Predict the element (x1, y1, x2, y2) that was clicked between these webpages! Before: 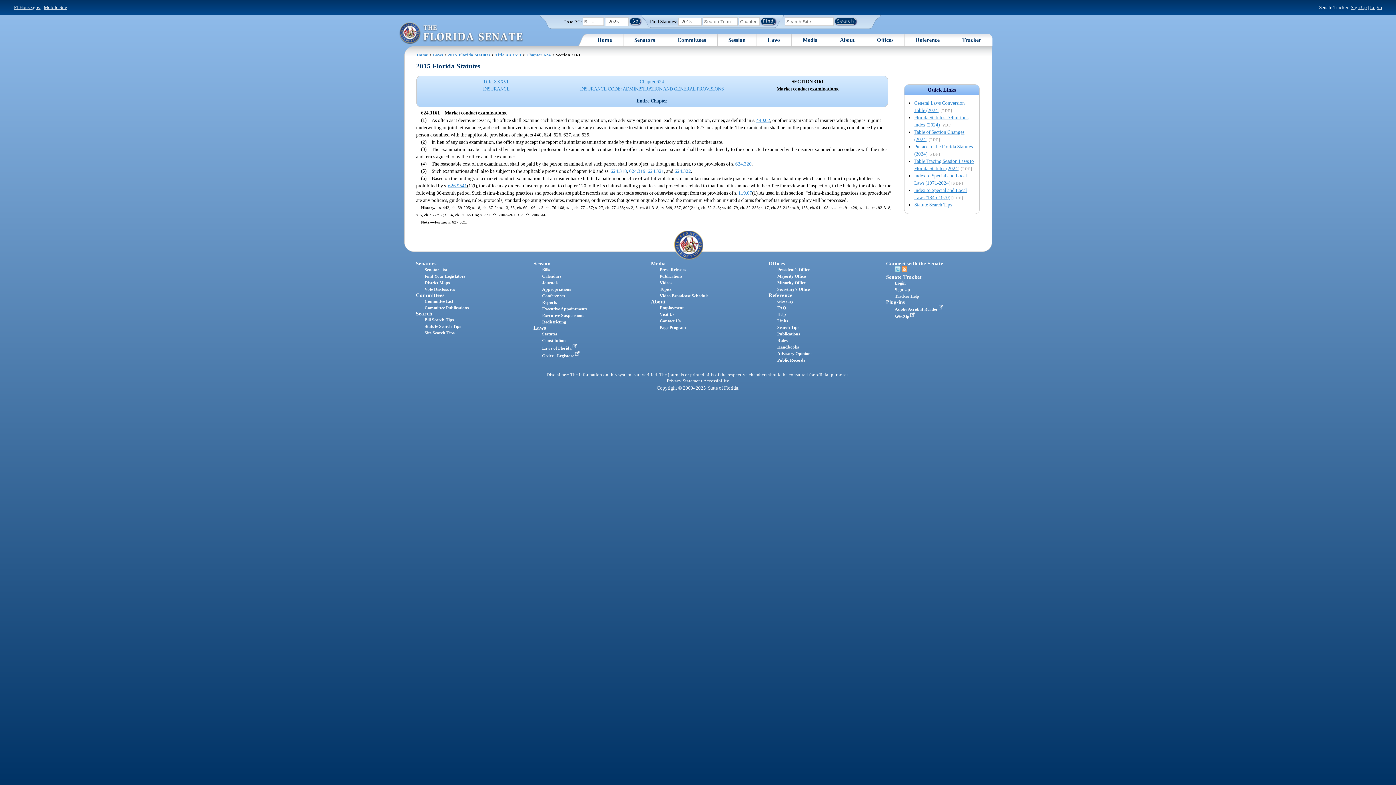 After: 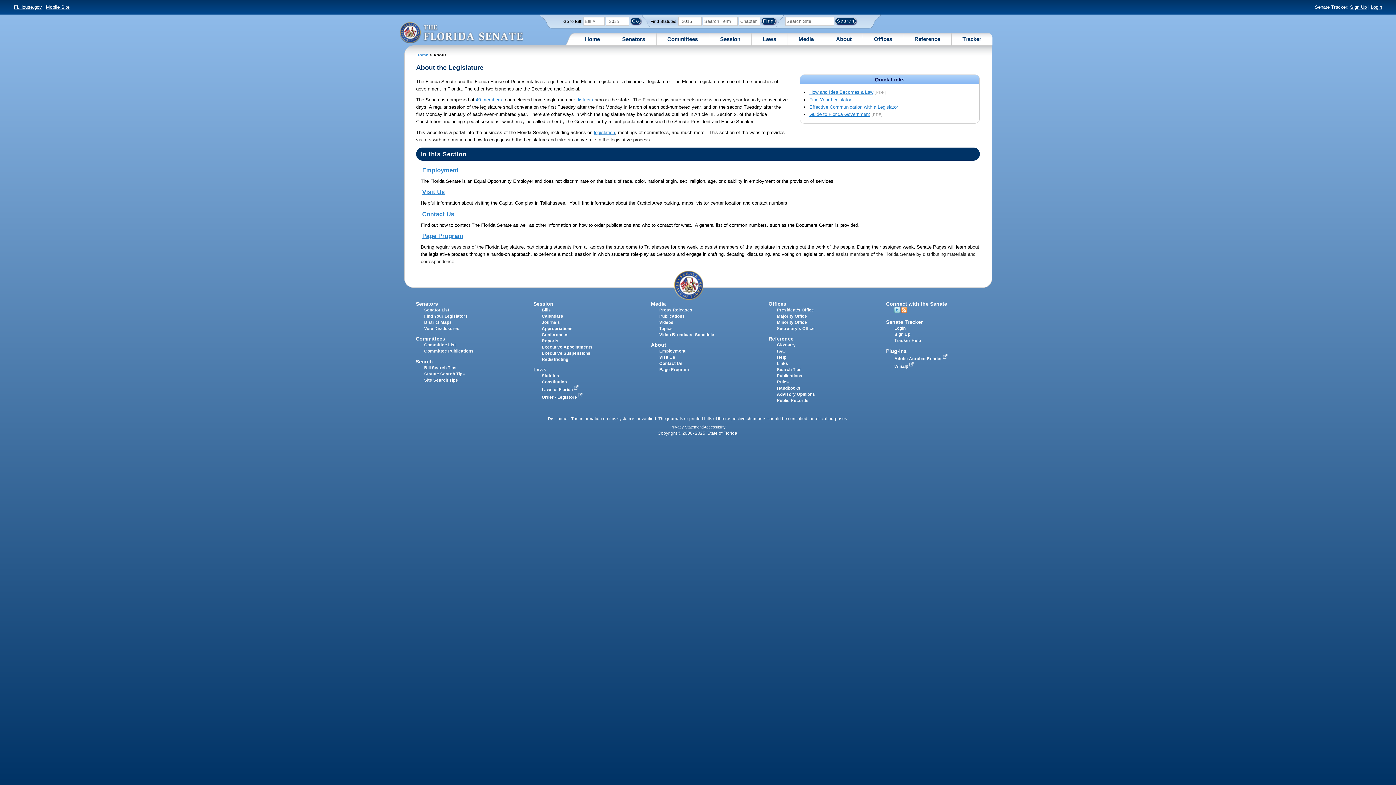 Action: bbox: (840, 36, 854, 43) label: About